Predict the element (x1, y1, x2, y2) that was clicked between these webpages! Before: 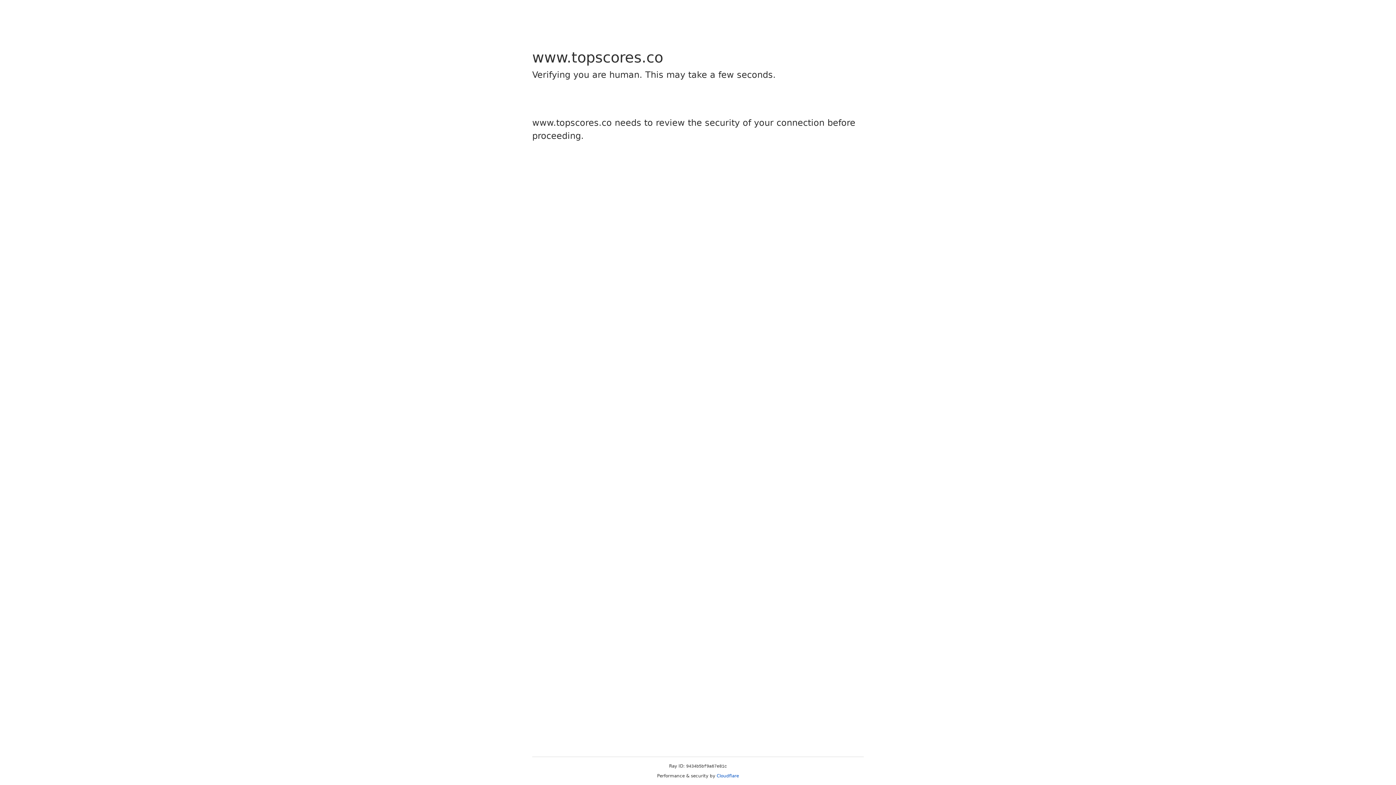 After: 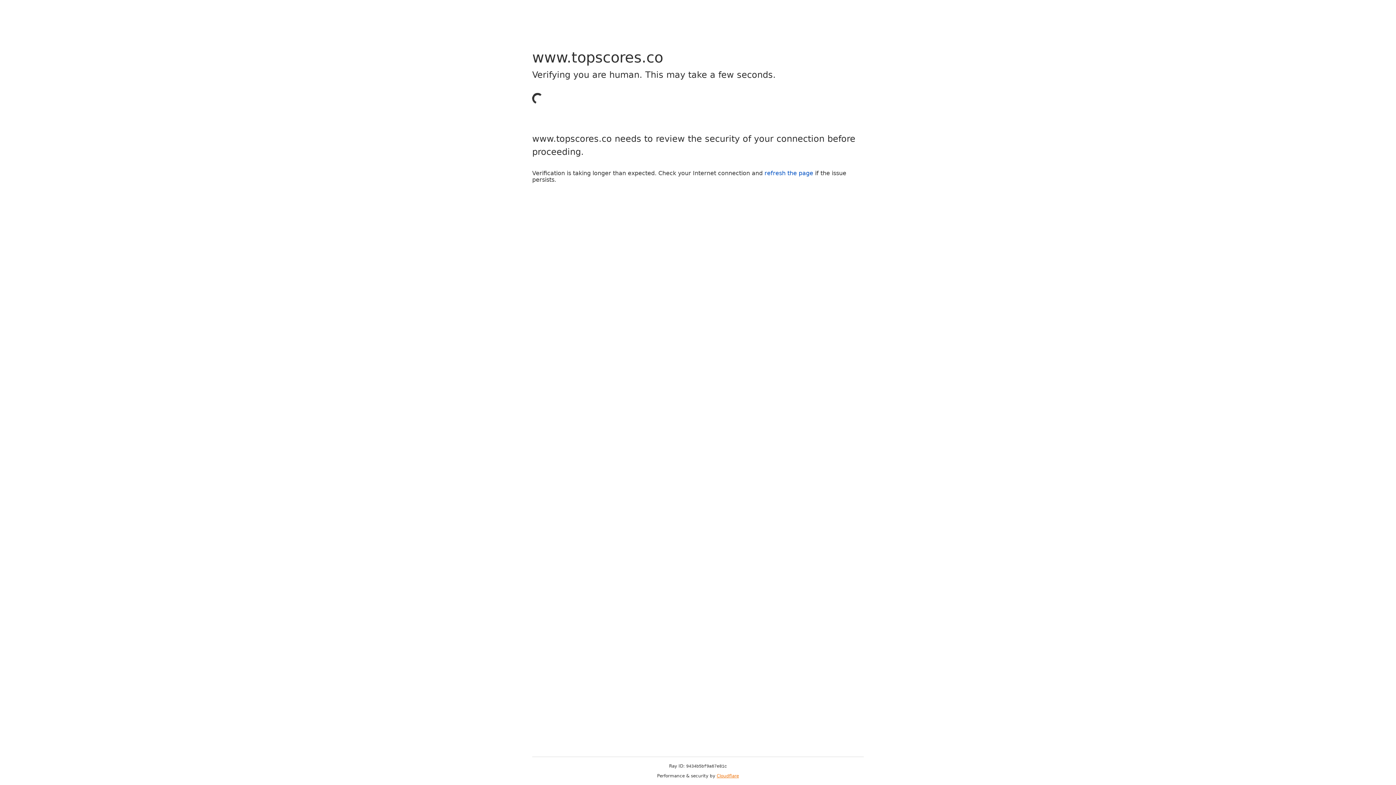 Action: bbox: (716, 773, 739, 778) label: Cloudflare